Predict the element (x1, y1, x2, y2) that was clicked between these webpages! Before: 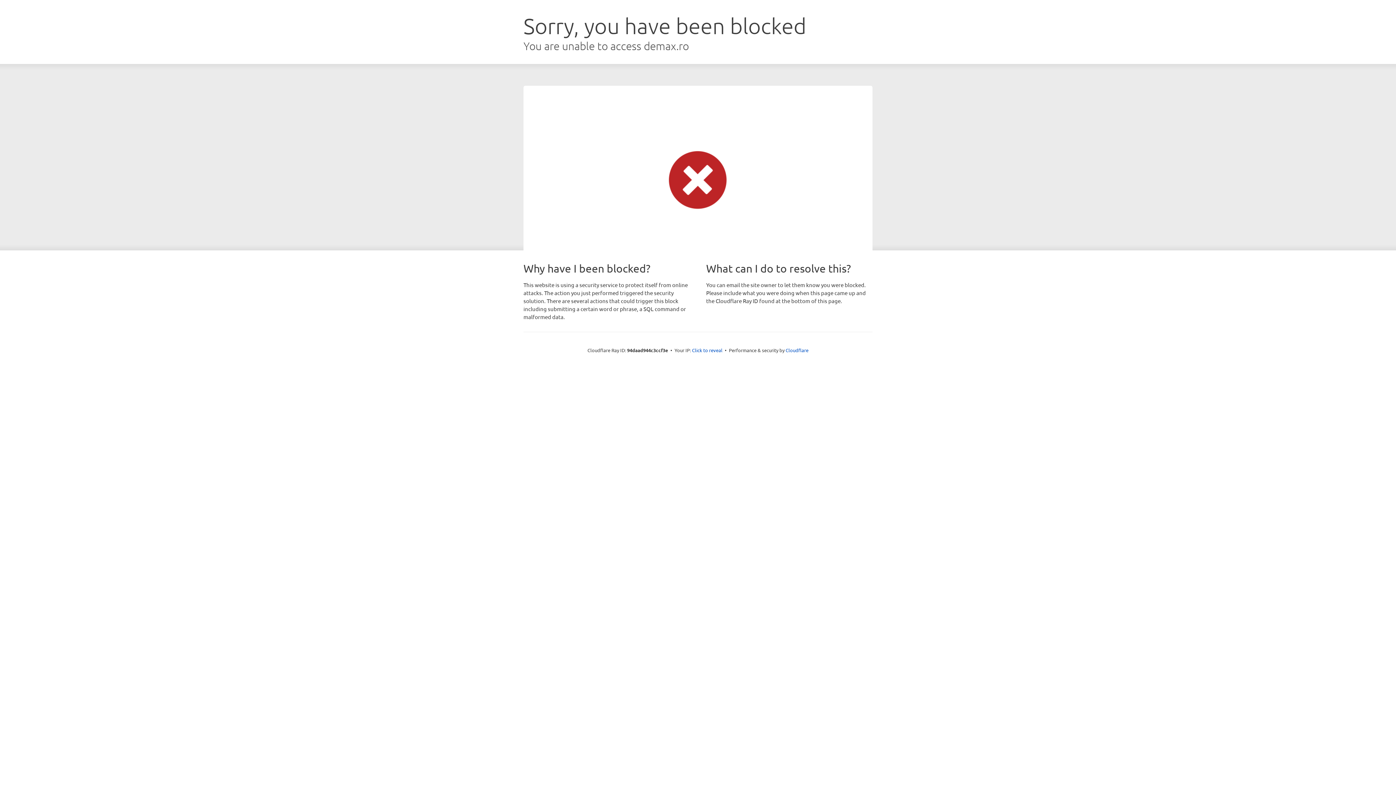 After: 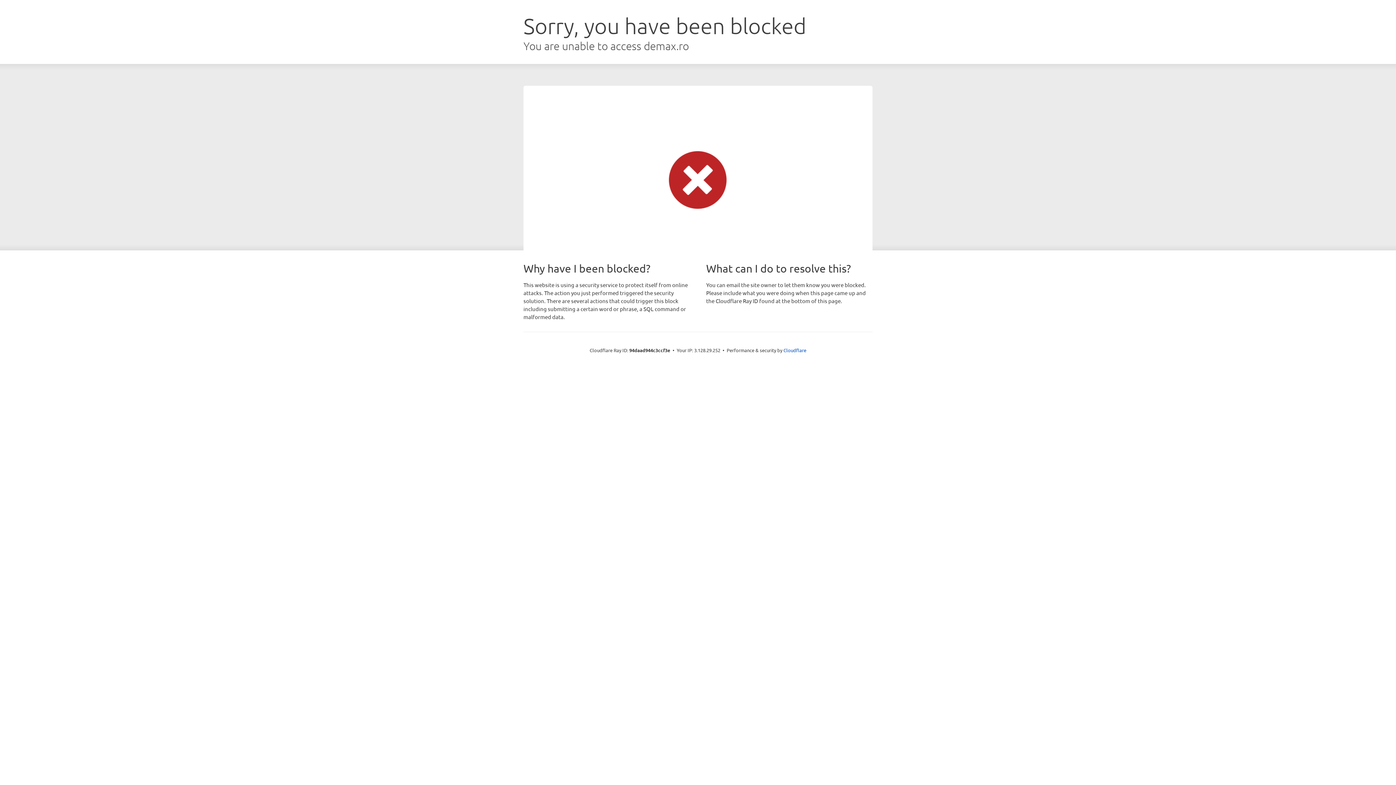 Action: label: Click to reveal bbox: (692, 346, 722, 353)